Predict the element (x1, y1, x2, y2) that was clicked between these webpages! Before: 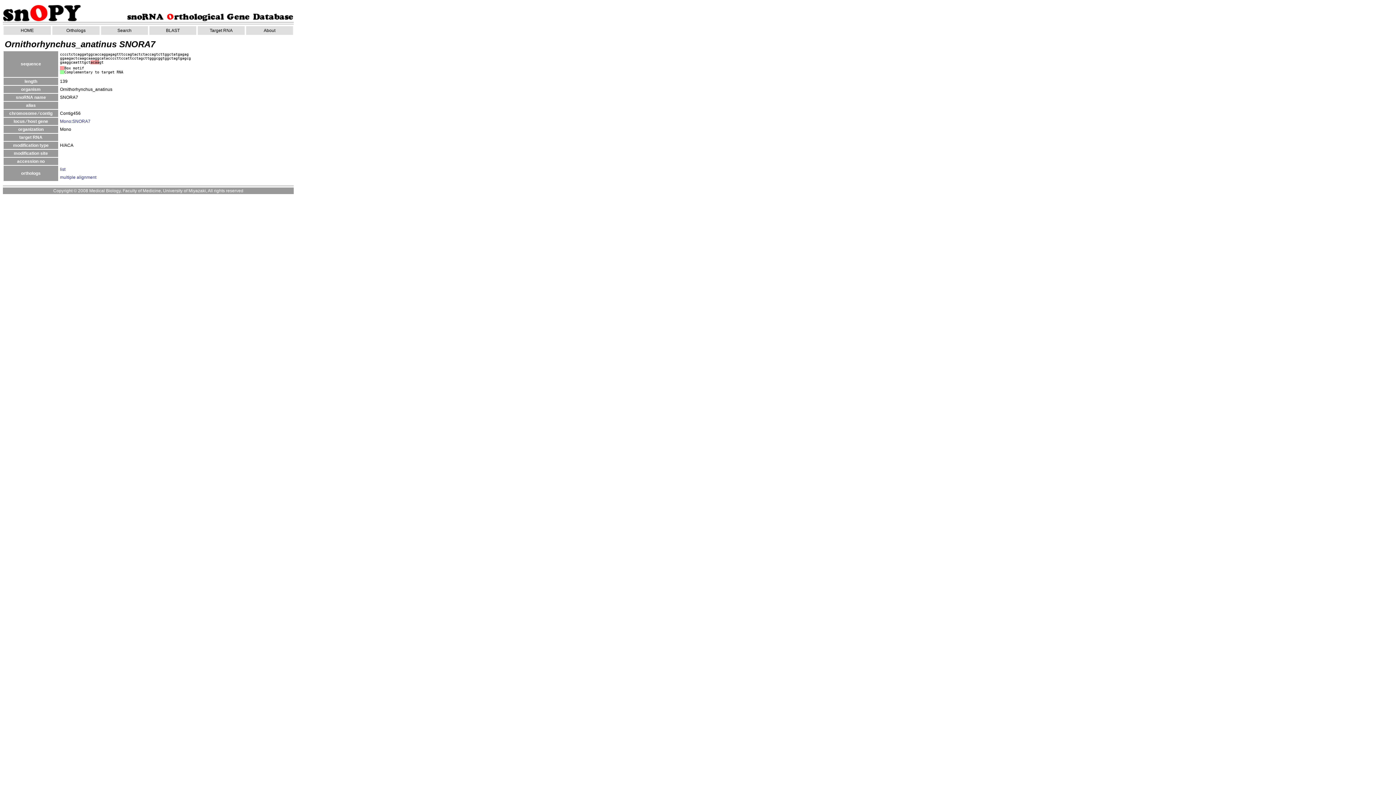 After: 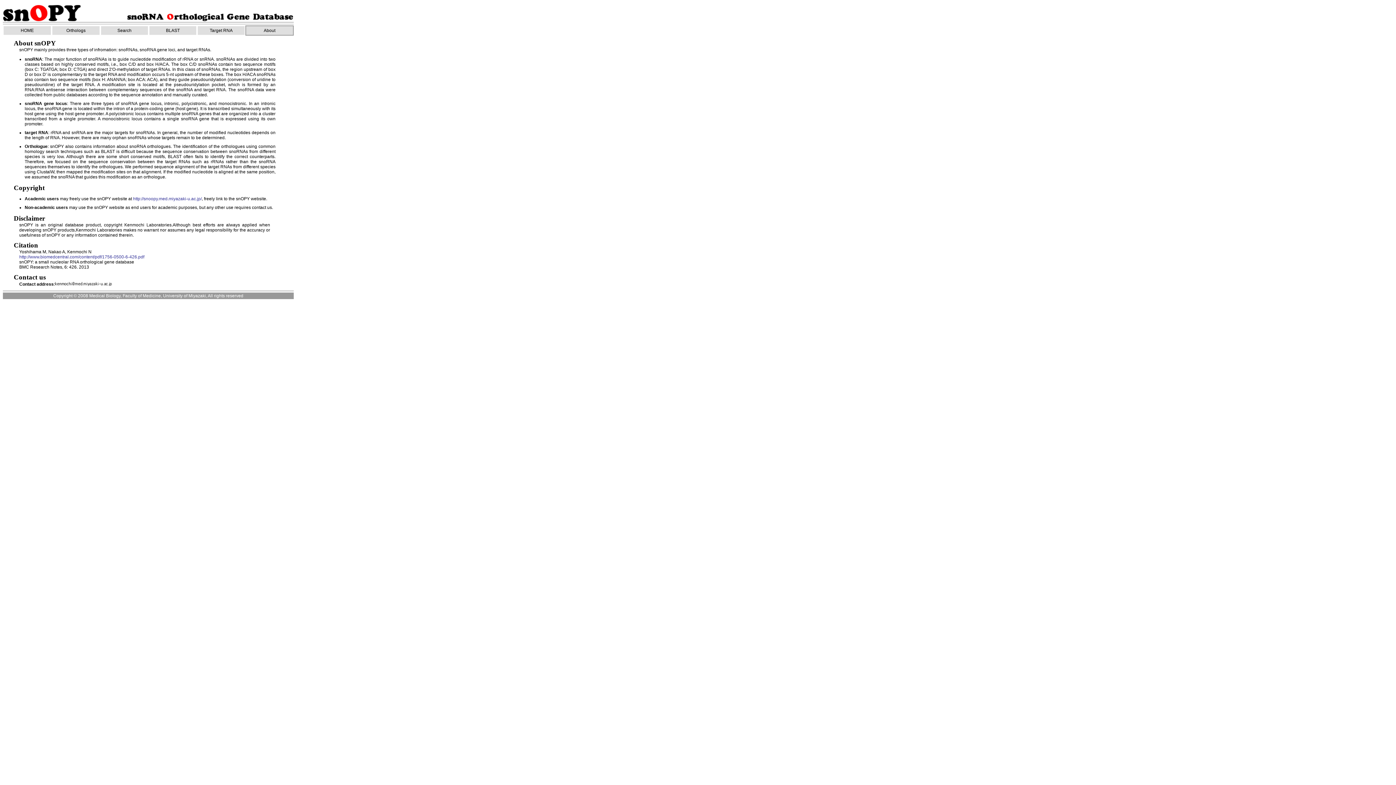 Action: label: About bbox: (245, 25, 293, 35)